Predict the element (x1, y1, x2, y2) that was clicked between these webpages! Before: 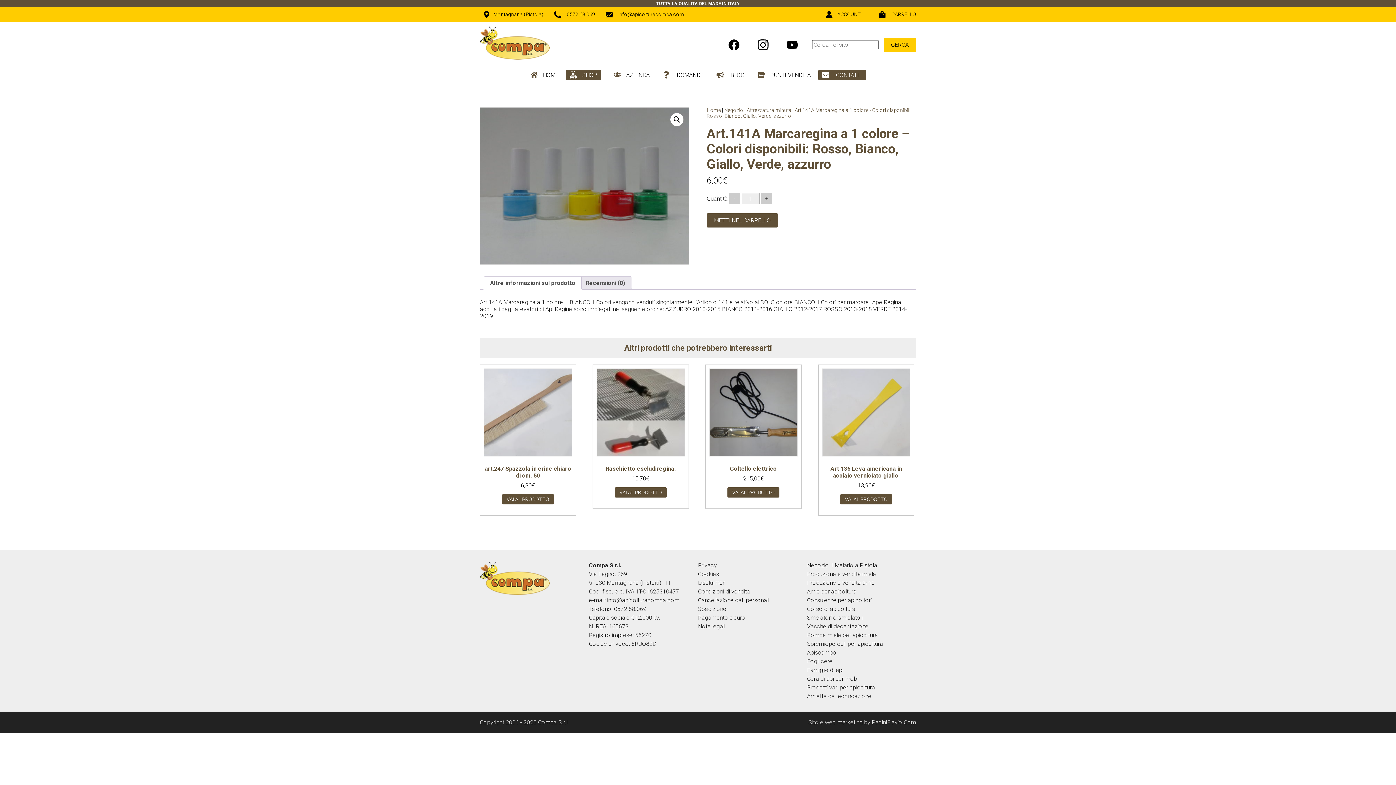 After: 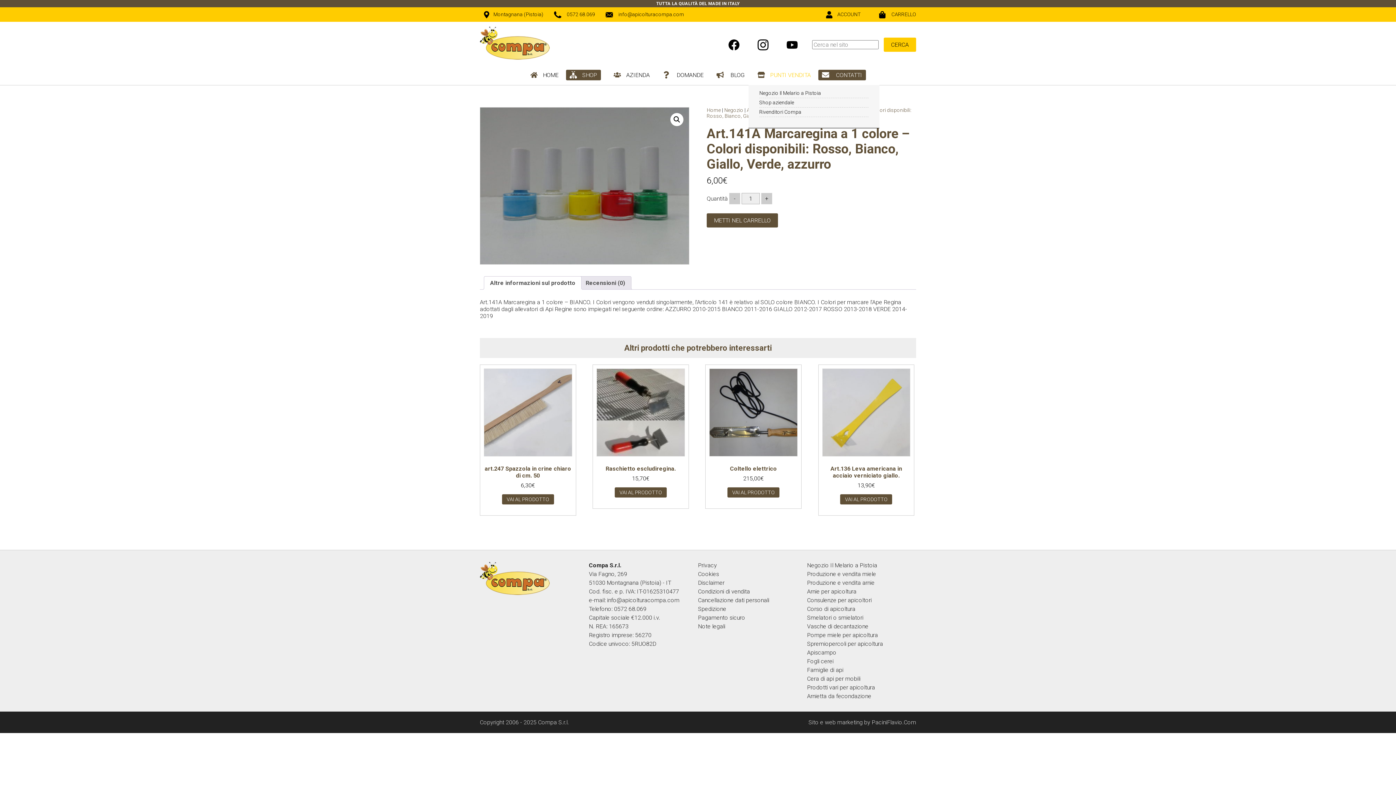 Action: label: PUNTI VENDITA bbox: (748, 67, 814, 85)